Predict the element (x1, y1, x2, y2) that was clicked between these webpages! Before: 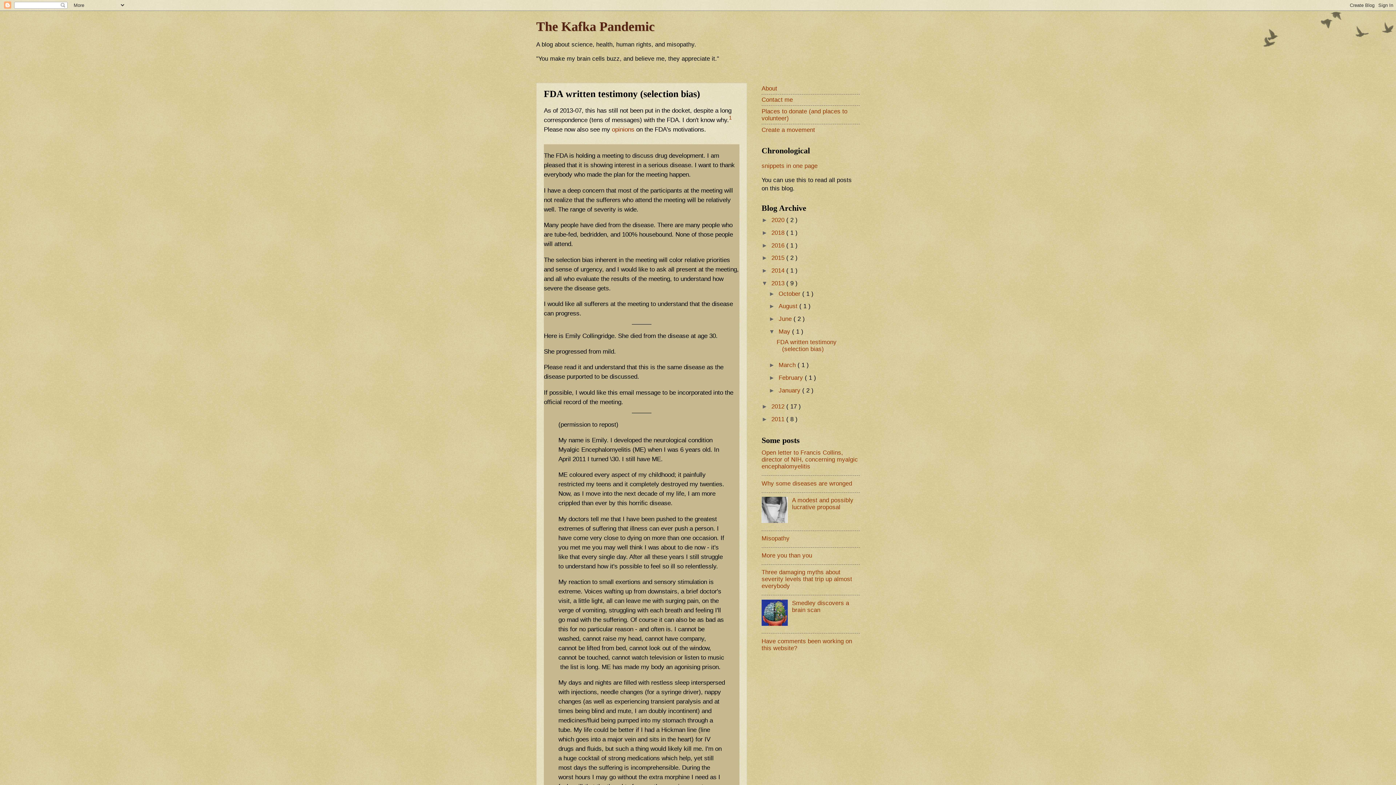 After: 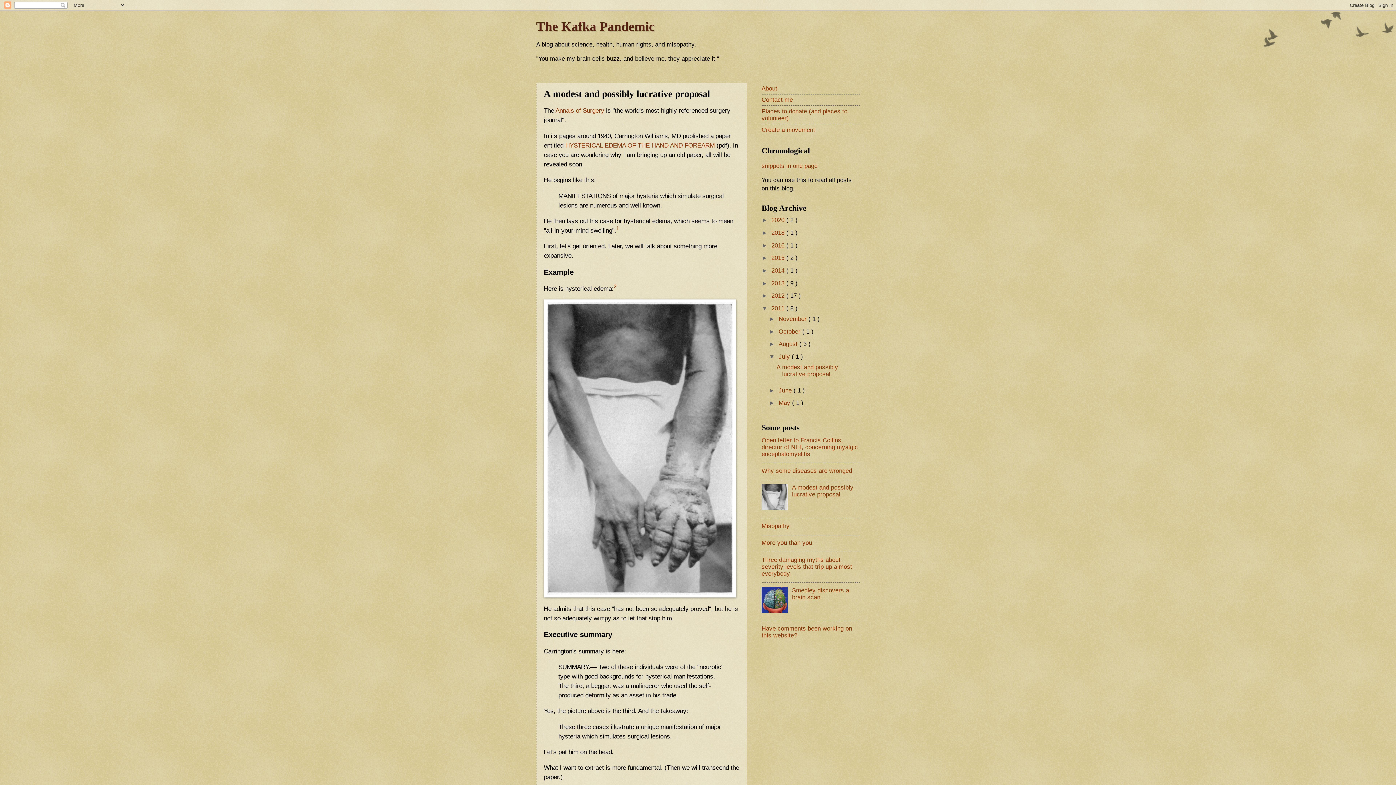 Action: bbox: (792, 497, 853, 510) label: A modest and possibly lucrative proposal